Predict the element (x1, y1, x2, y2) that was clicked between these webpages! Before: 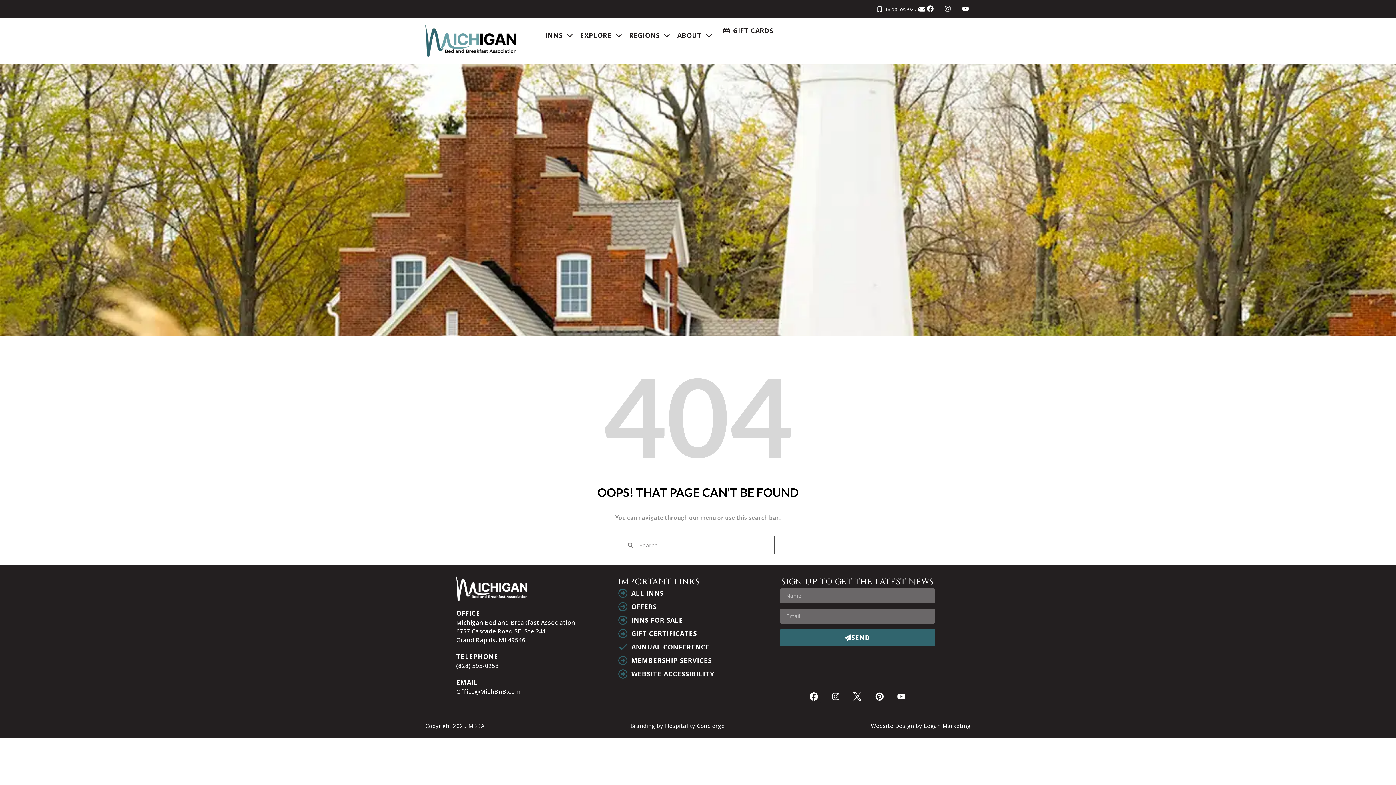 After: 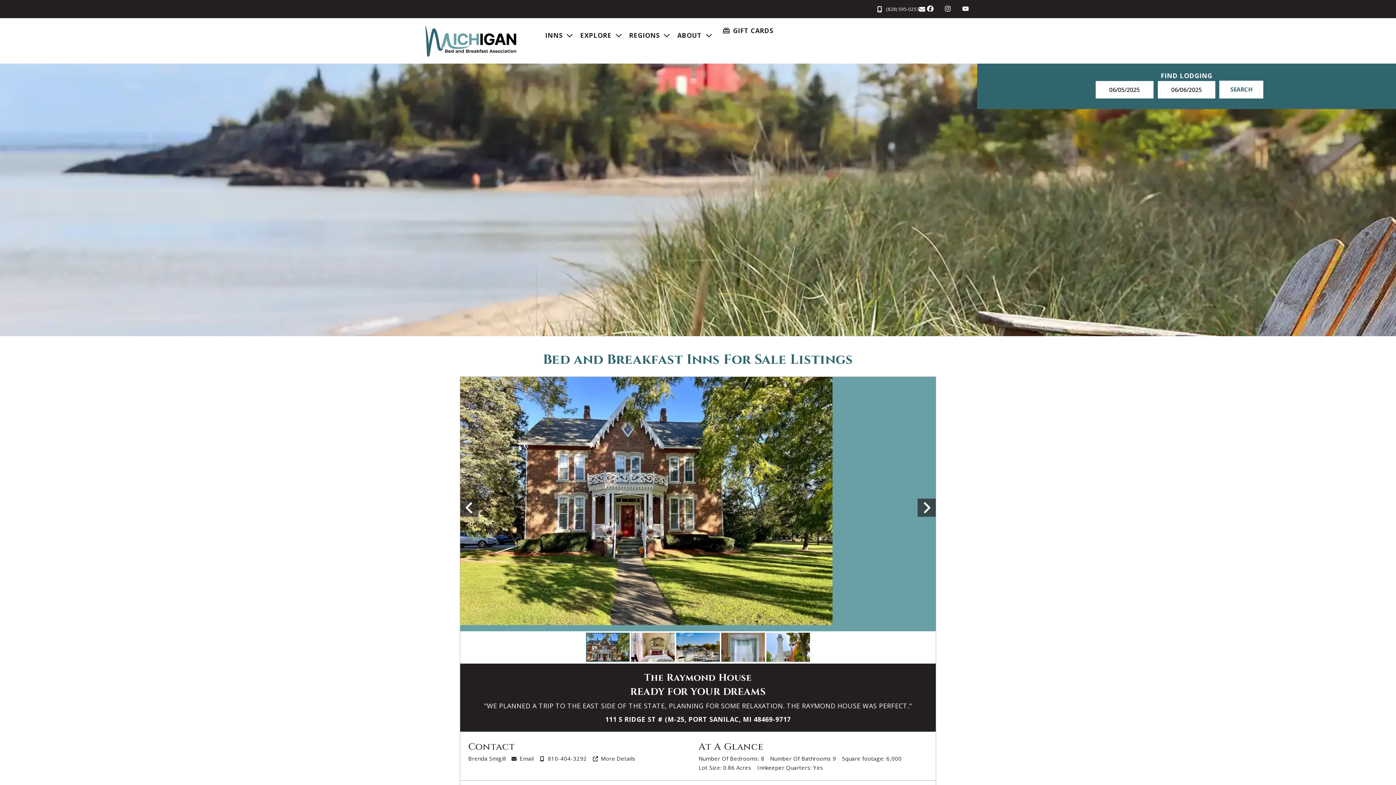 Action: label: INNS FOR SALE bbox: (618, 615, 773, 625)